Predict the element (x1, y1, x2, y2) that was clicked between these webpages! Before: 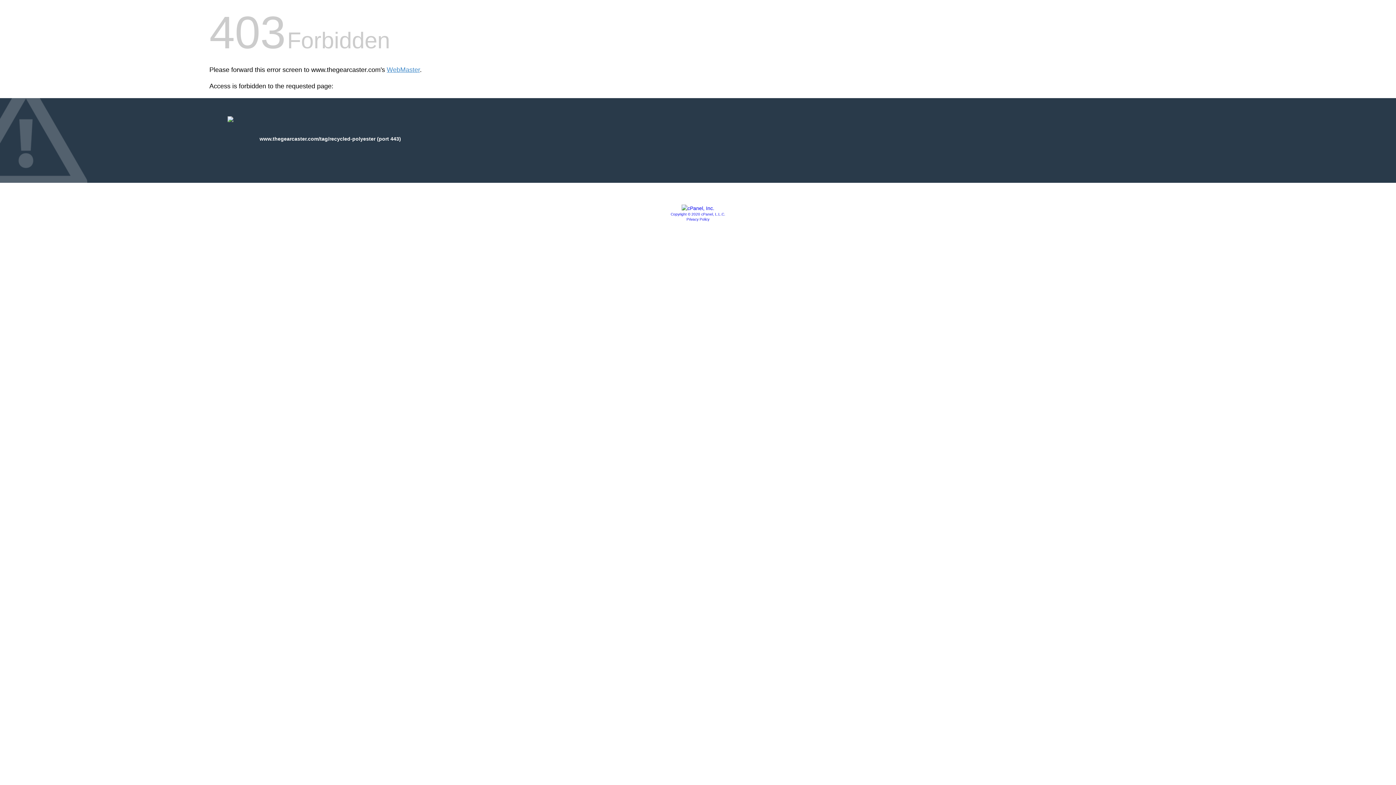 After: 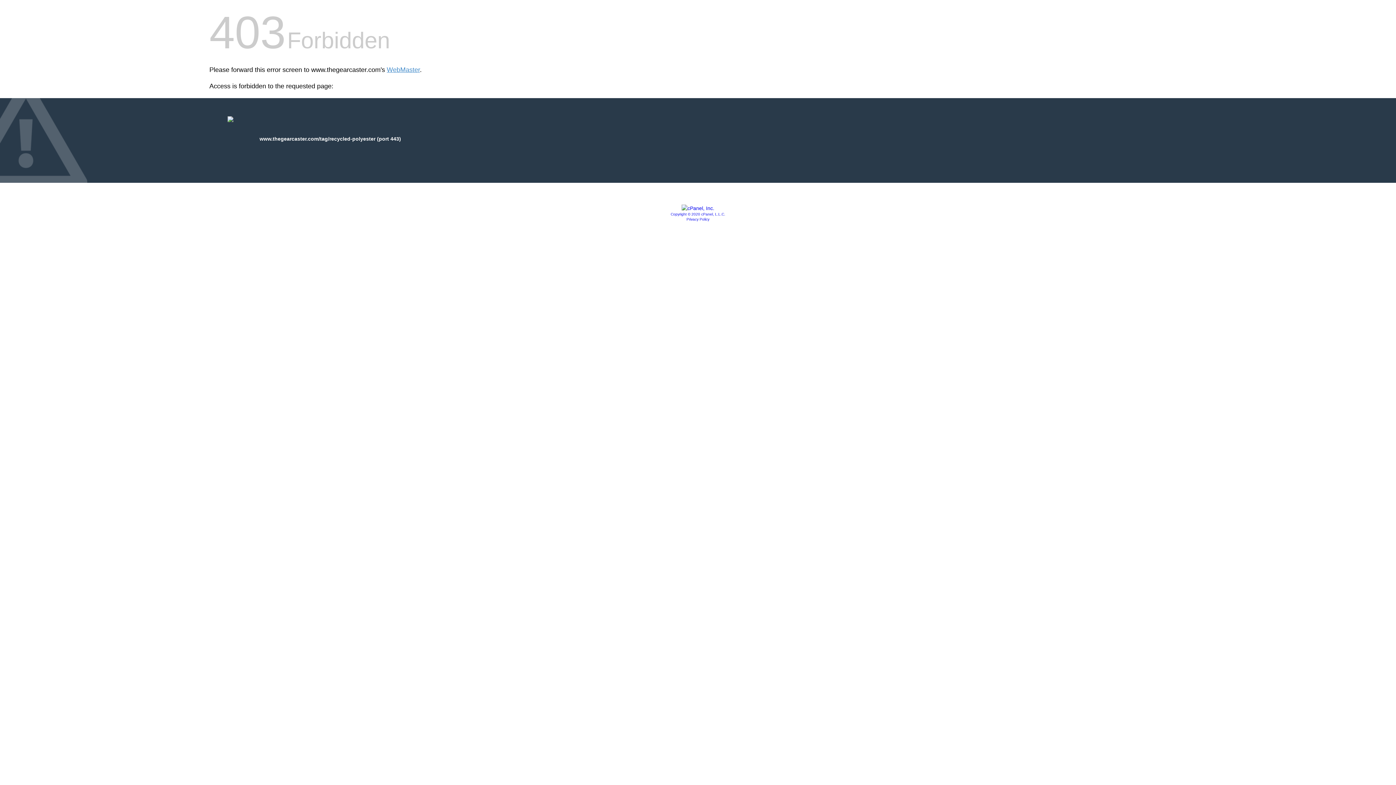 Action: label: Copyright © 2020 cPanel, L.L.C. bbox: (670, 212, 725, 216)